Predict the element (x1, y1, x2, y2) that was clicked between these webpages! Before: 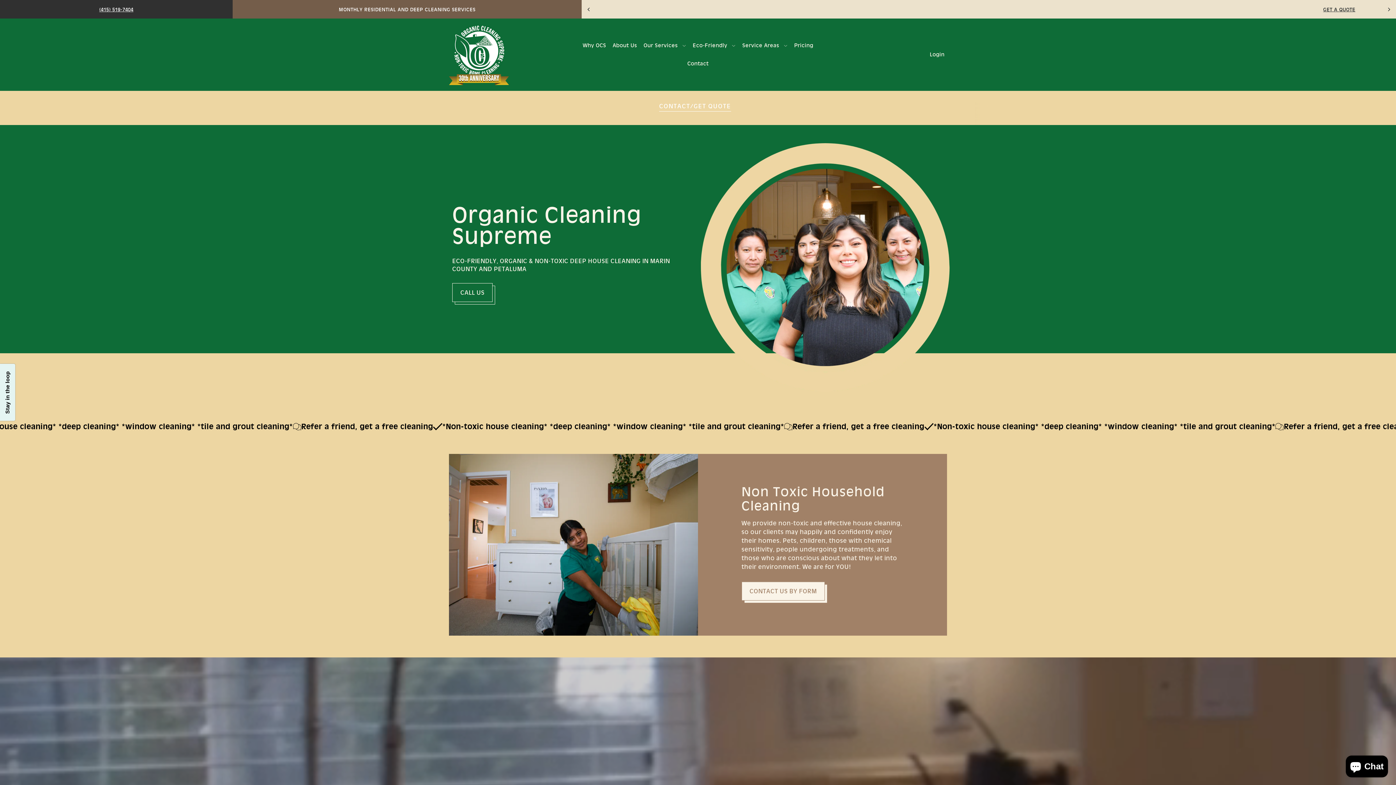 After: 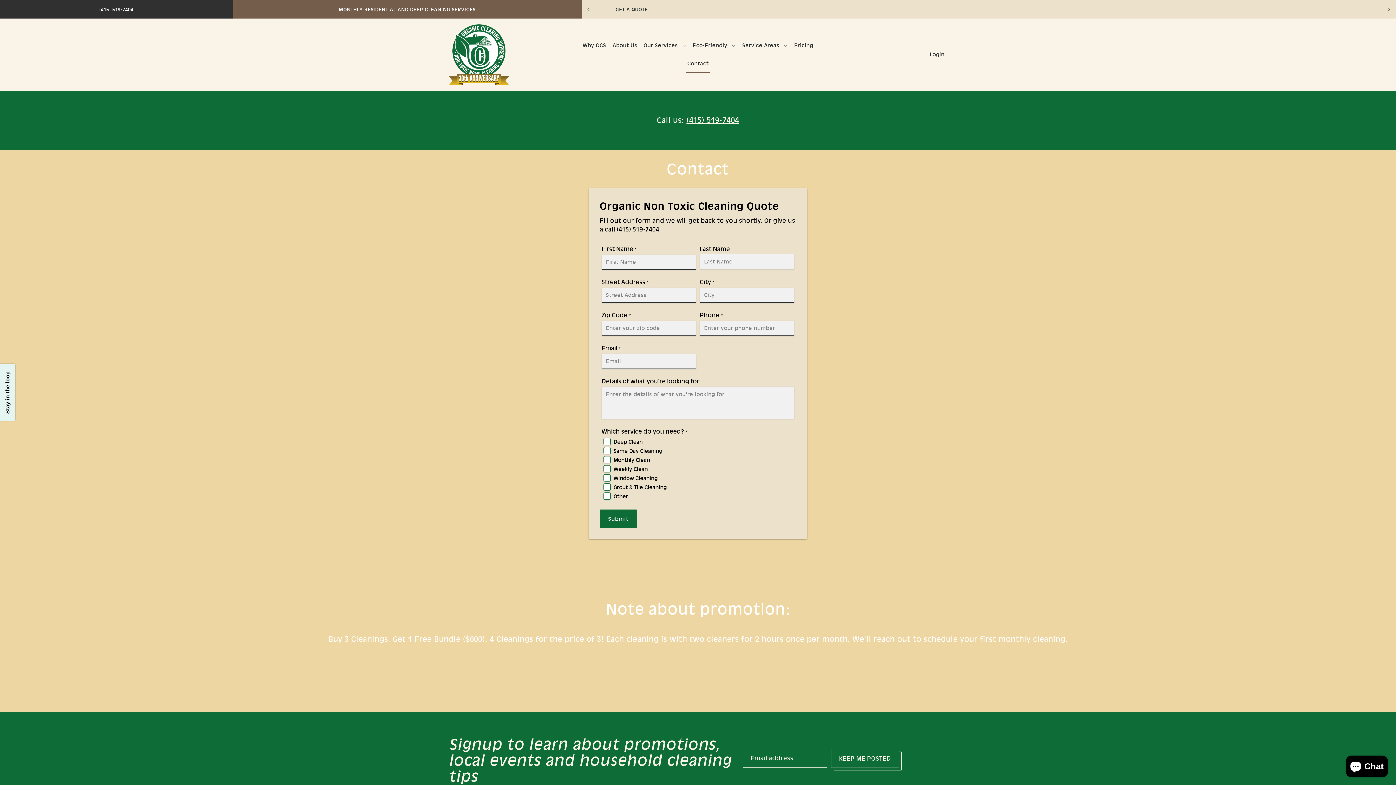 Action: label: Contact bbox: (685, 54, 711, 72)